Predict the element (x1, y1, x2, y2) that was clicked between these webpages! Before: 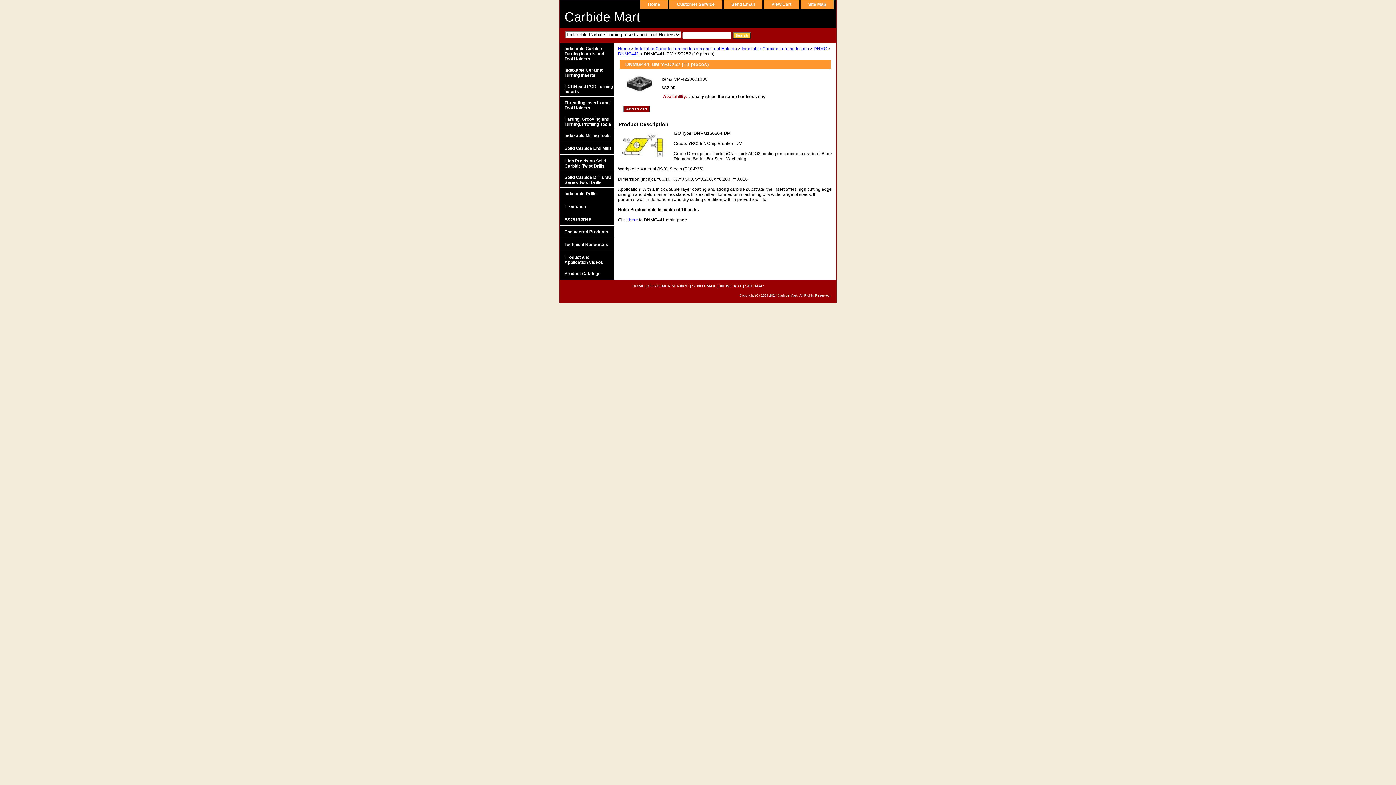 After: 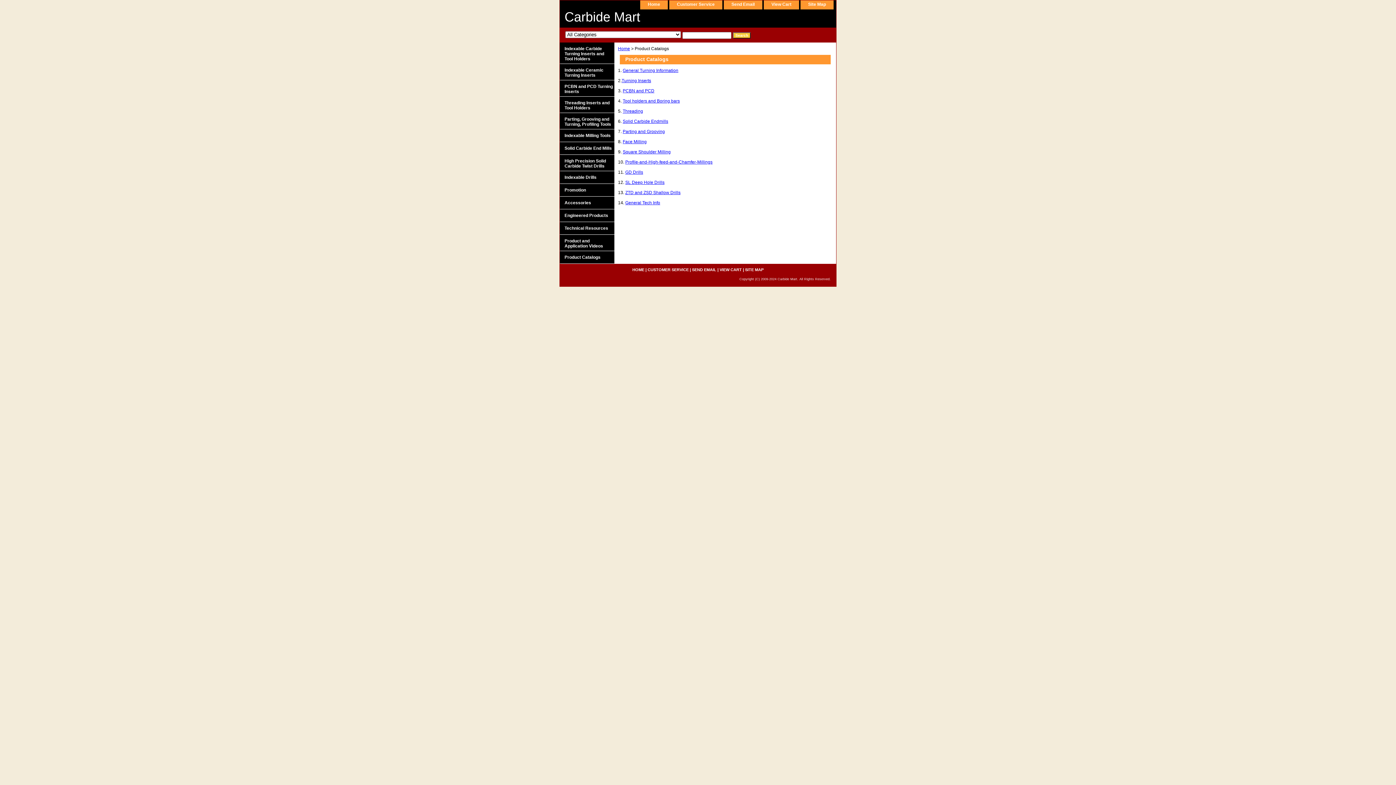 Action: bbox: (560, 267, 614, 280) label: Product Catalogs